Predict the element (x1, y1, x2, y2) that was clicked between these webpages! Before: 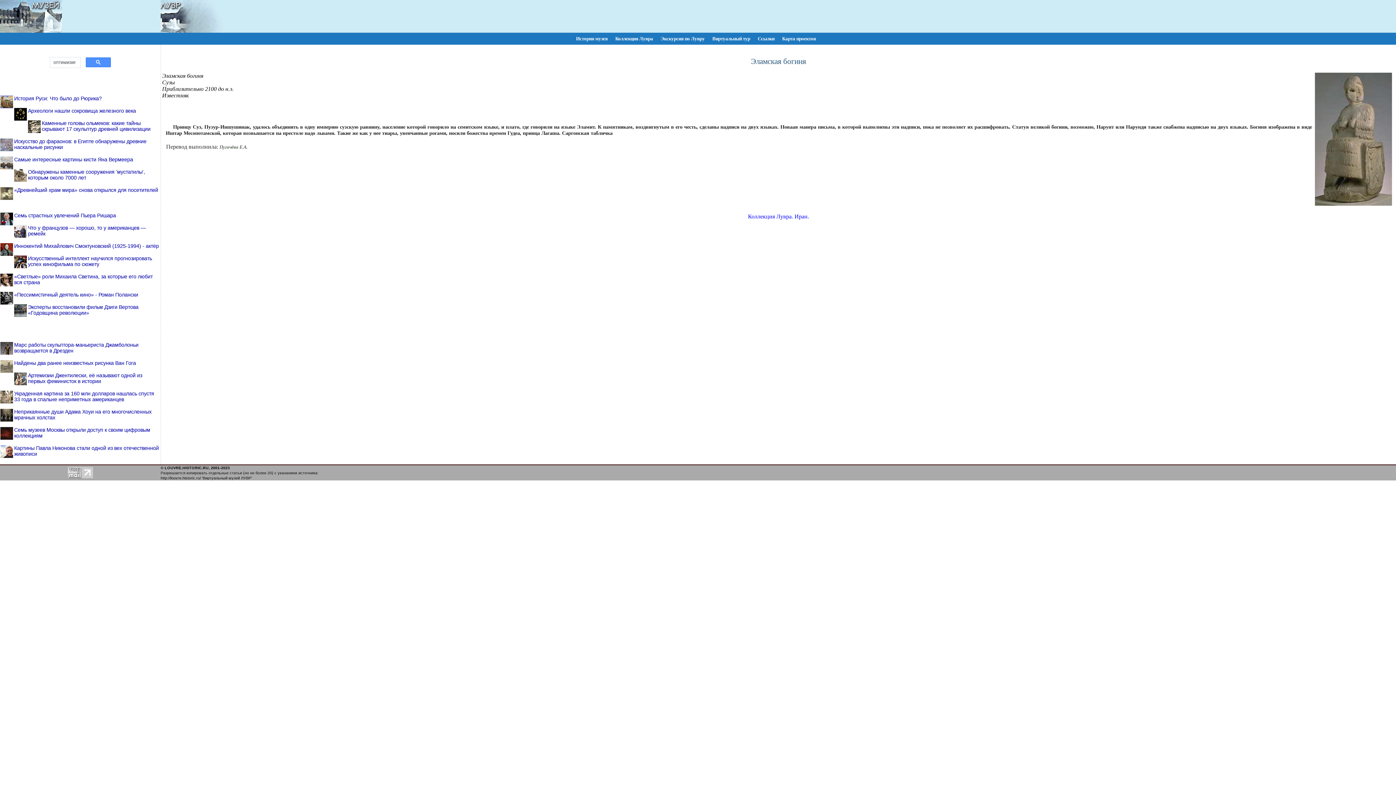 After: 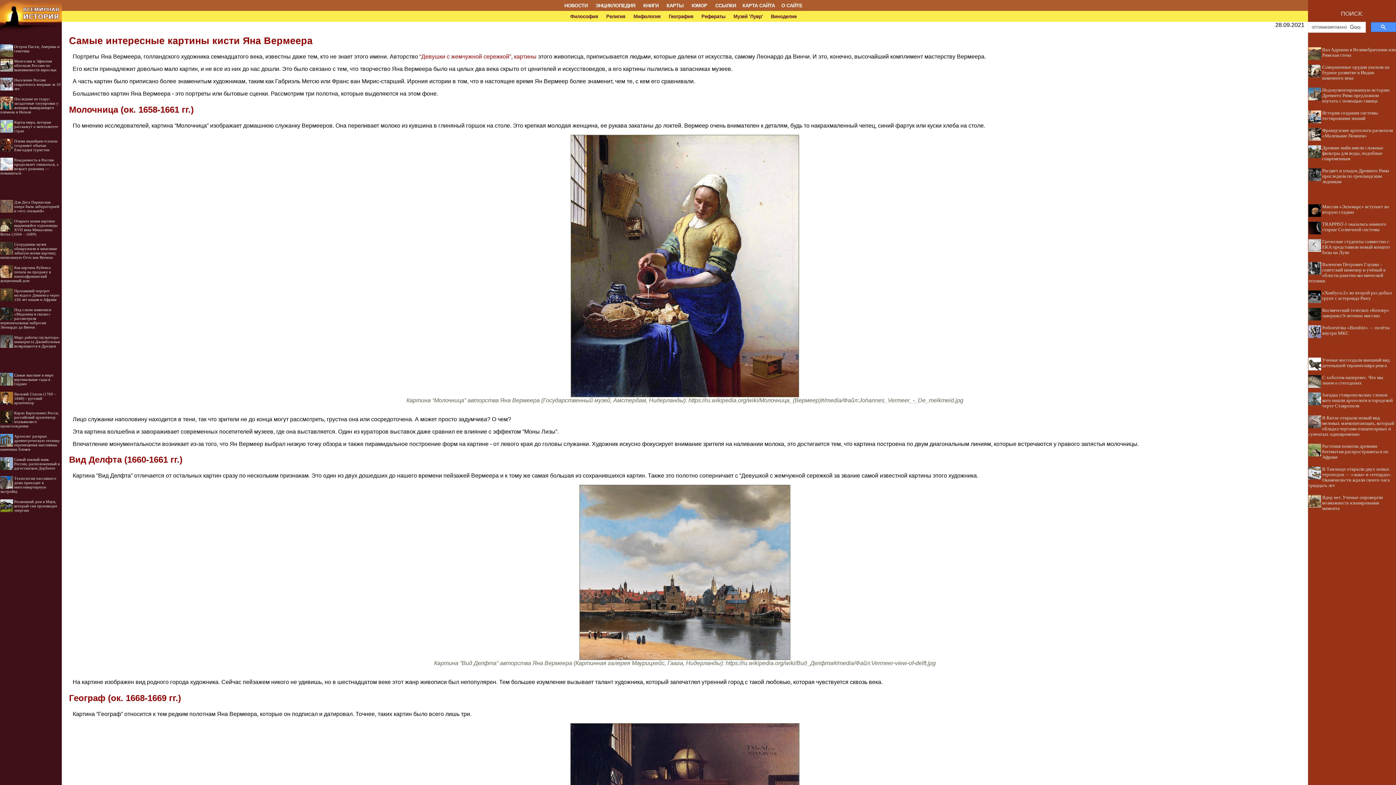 Action: label: Самые интересные картины кисти Яна Вермеера bbox: (14, 156, 133, 162)